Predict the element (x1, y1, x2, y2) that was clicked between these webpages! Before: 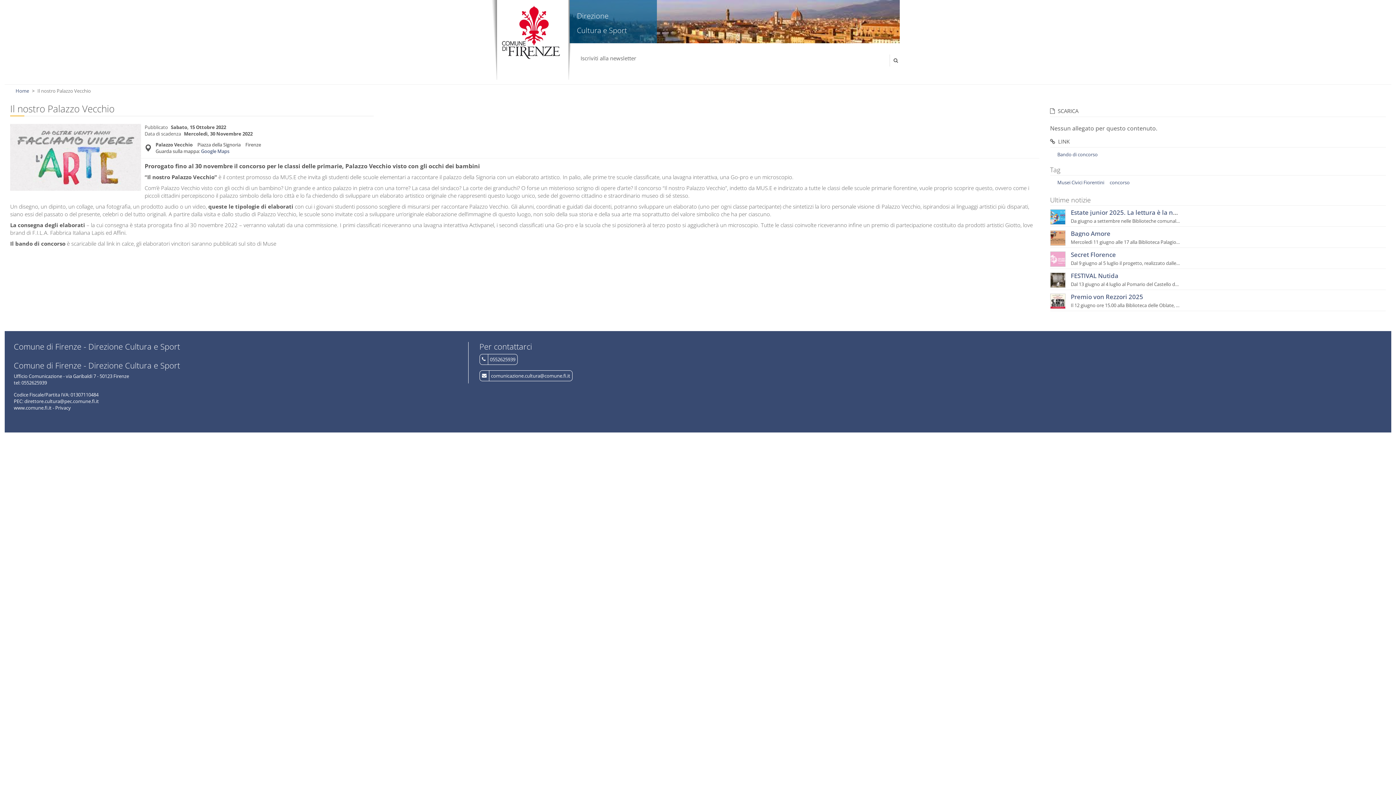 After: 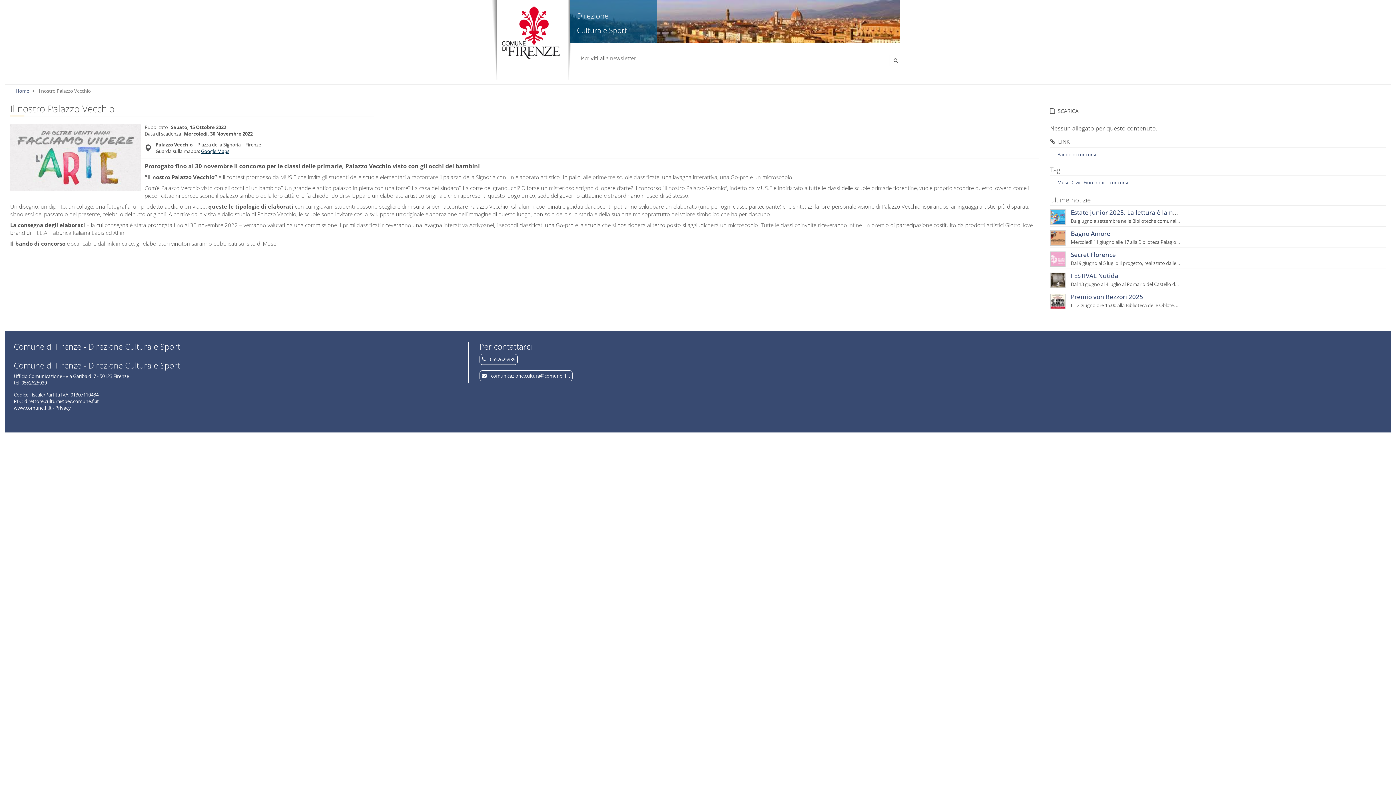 Action: label: Google Maps bbox: (201, 148, 229, 154)